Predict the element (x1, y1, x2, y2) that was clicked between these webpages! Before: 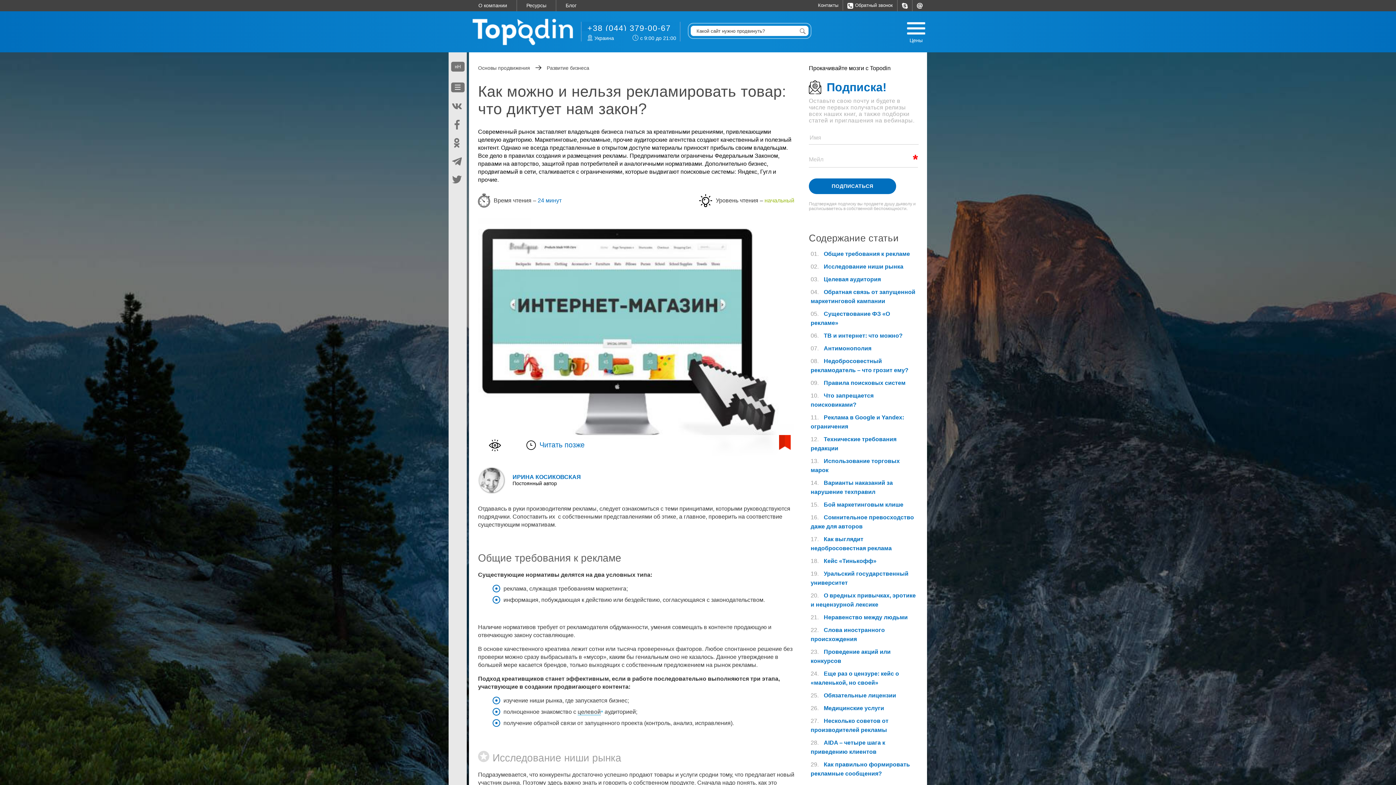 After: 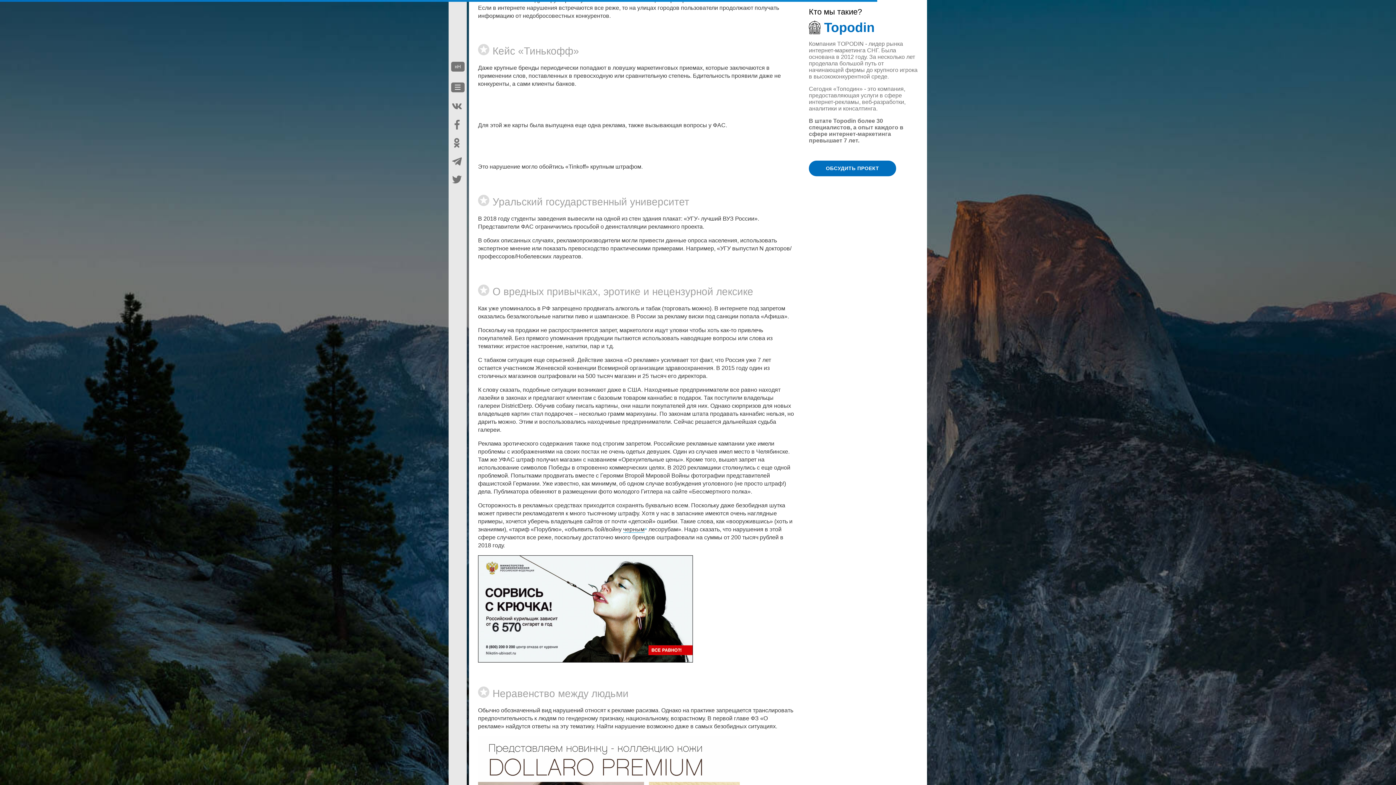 Action: bbox: (824, 558, 876, 564) label: Кейс «Тинькофф»